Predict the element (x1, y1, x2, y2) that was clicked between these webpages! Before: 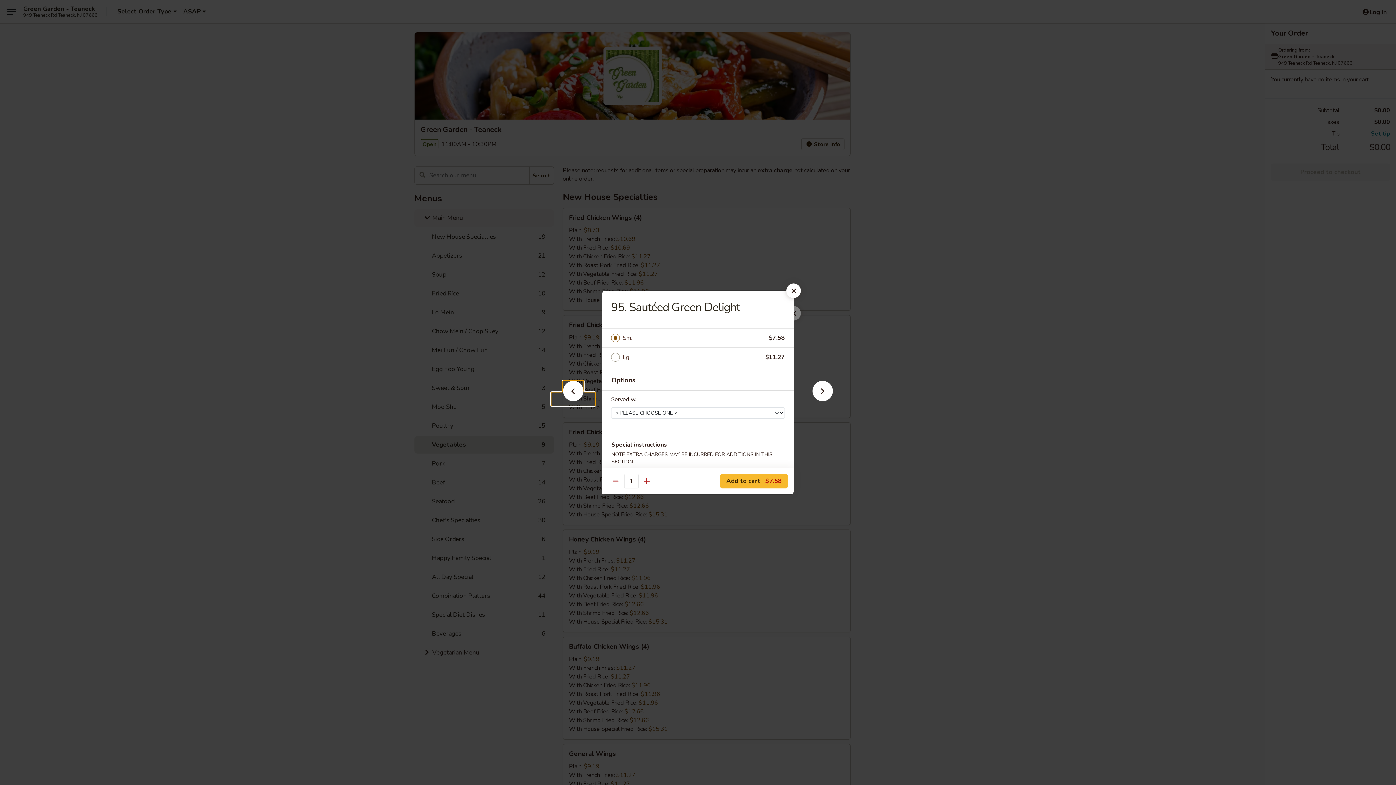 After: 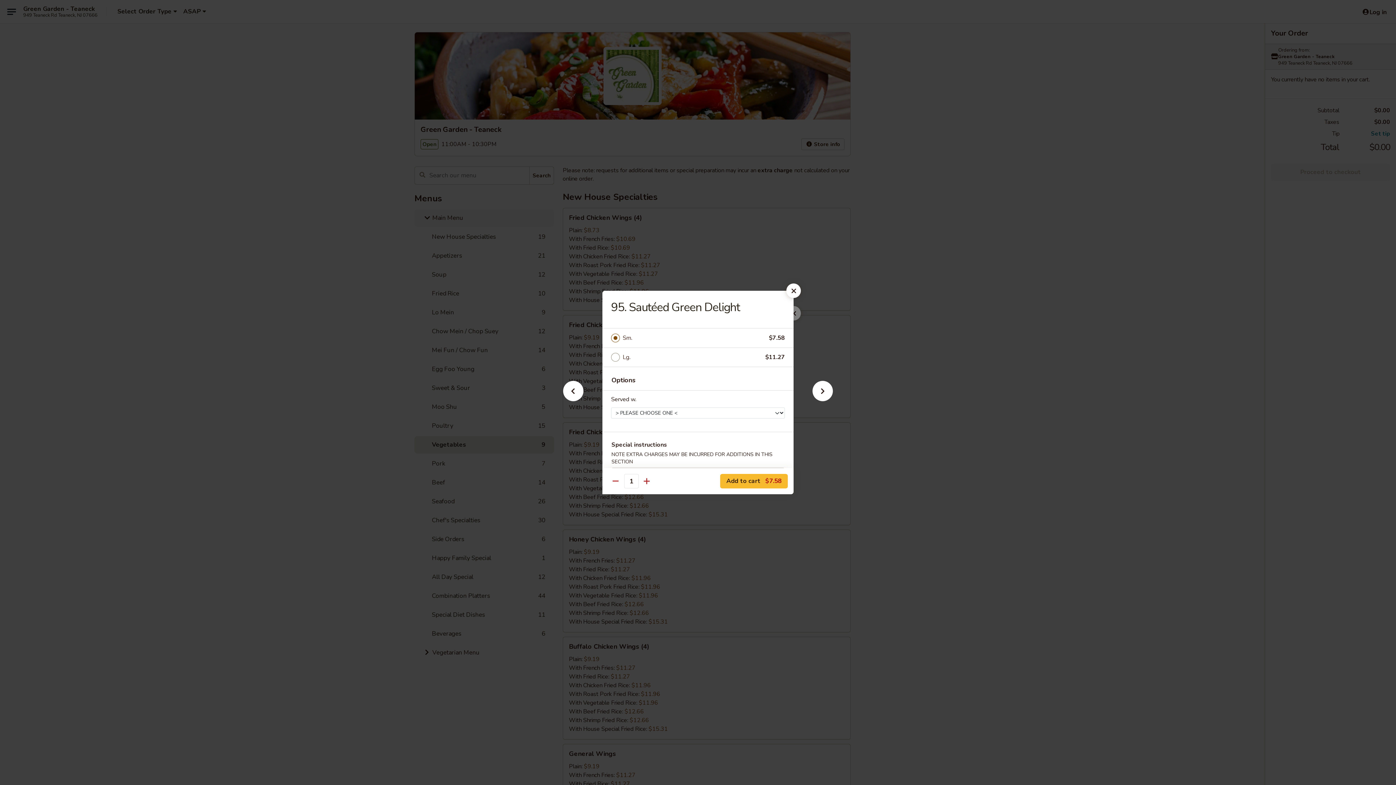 Action: label: Sm. bbox: (622, 333, 769, 343)